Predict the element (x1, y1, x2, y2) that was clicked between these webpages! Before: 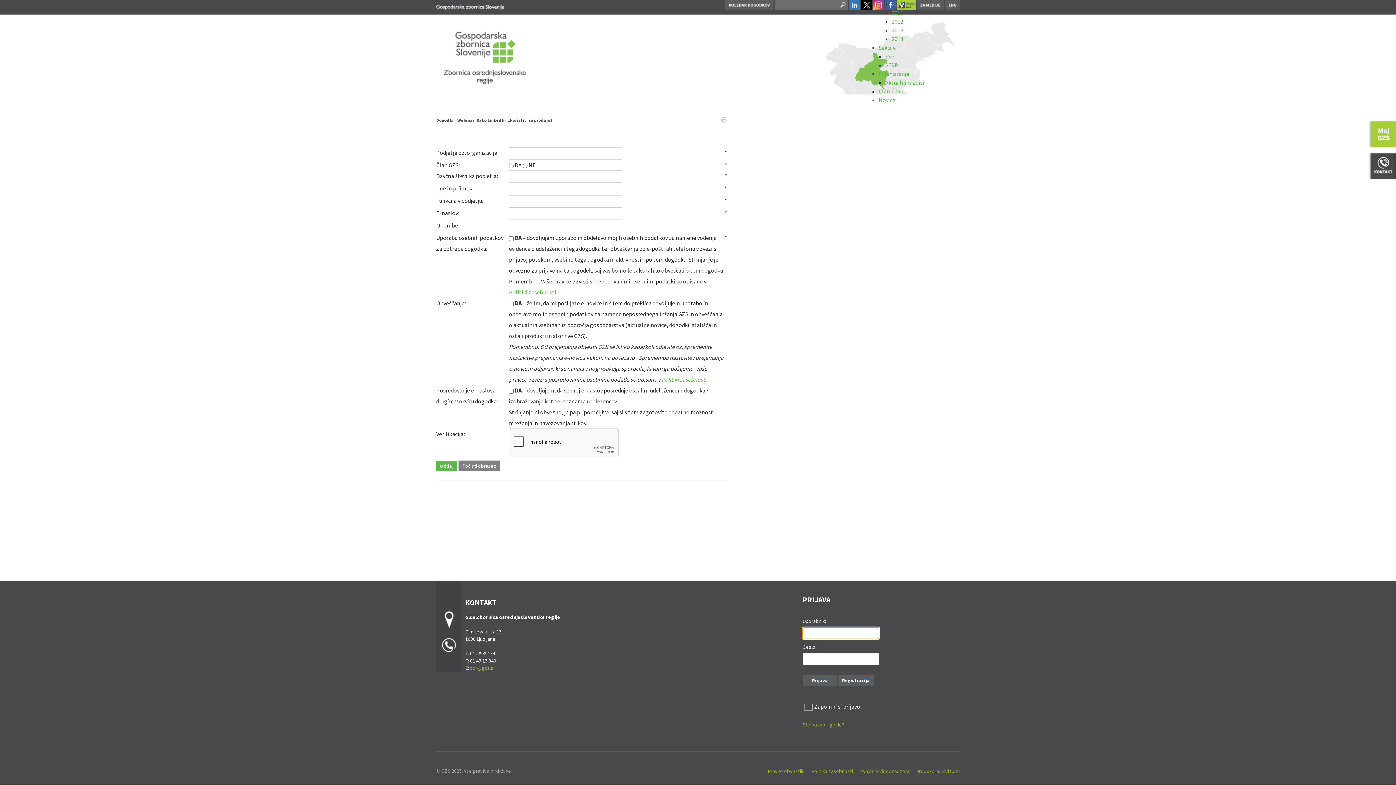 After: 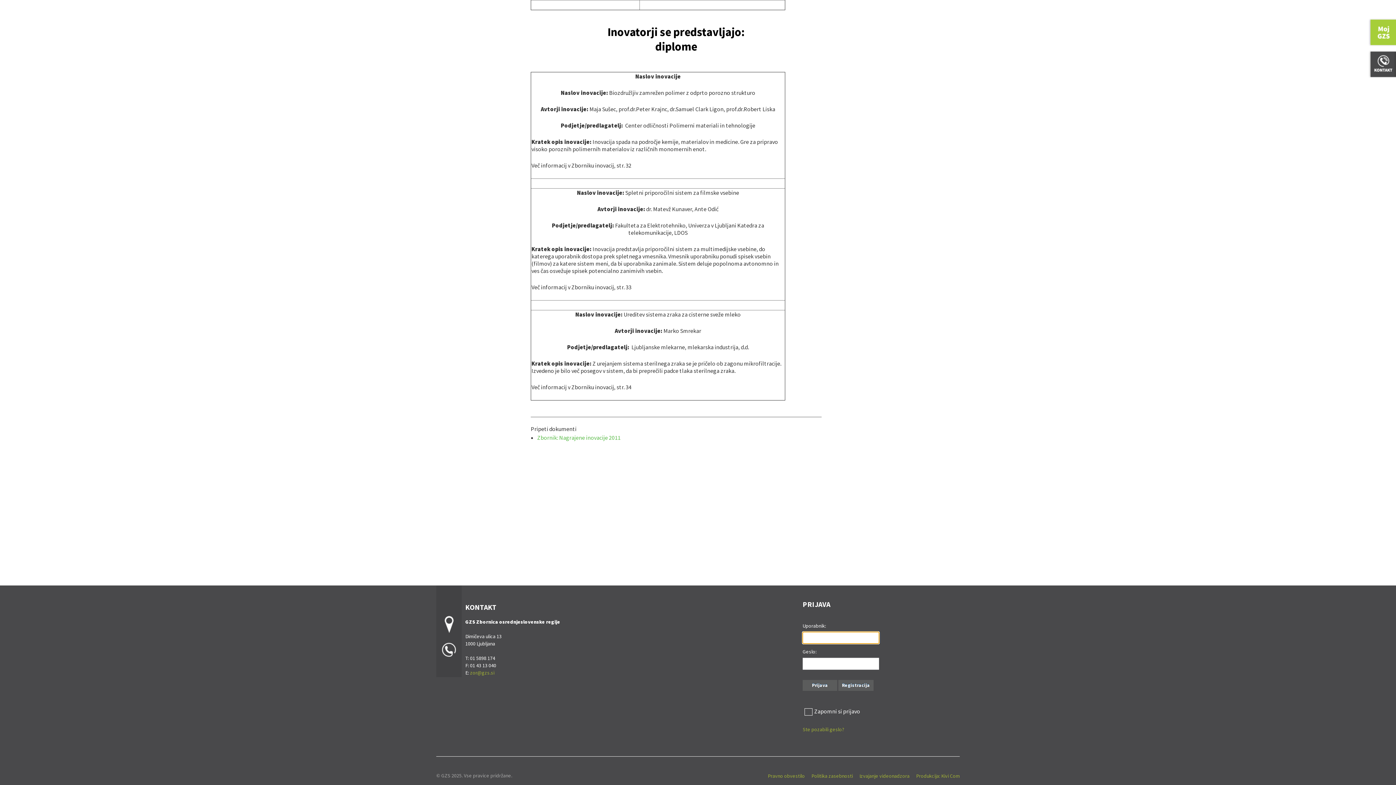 Action: label: 2011 bbox: (892, 9, 903, 16)